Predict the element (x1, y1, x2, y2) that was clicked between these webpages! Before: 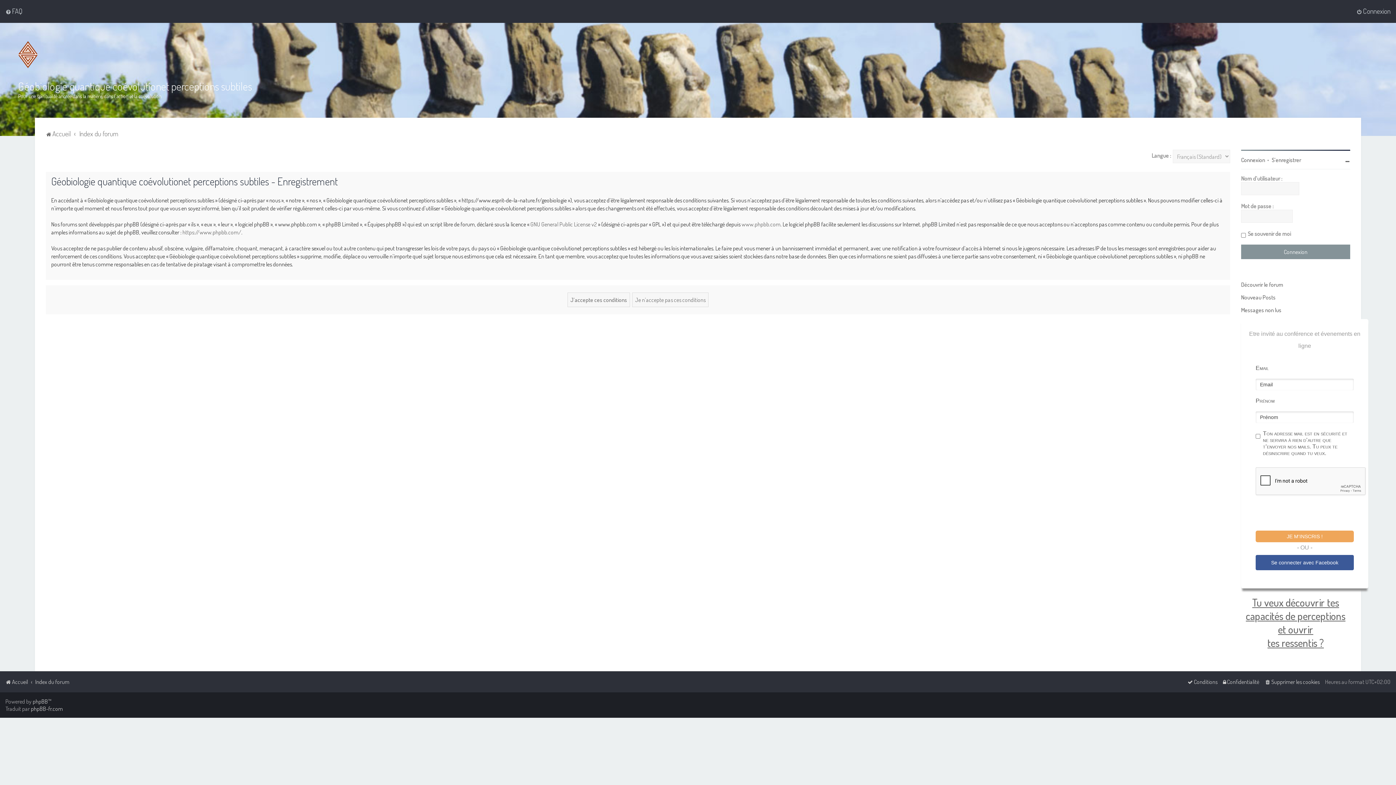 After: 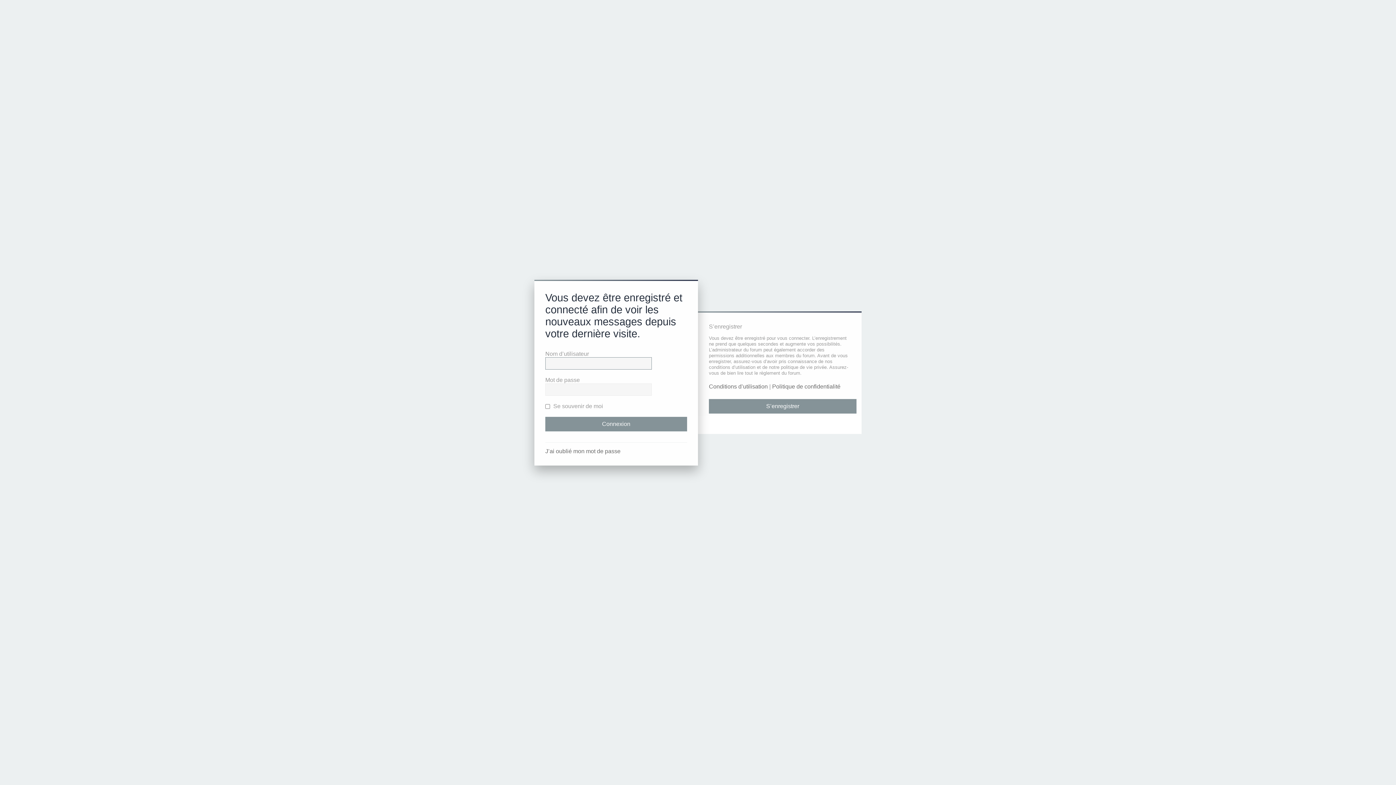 Action: label: Nouveau Posts bbox: (1241, 293, 1276, 301)